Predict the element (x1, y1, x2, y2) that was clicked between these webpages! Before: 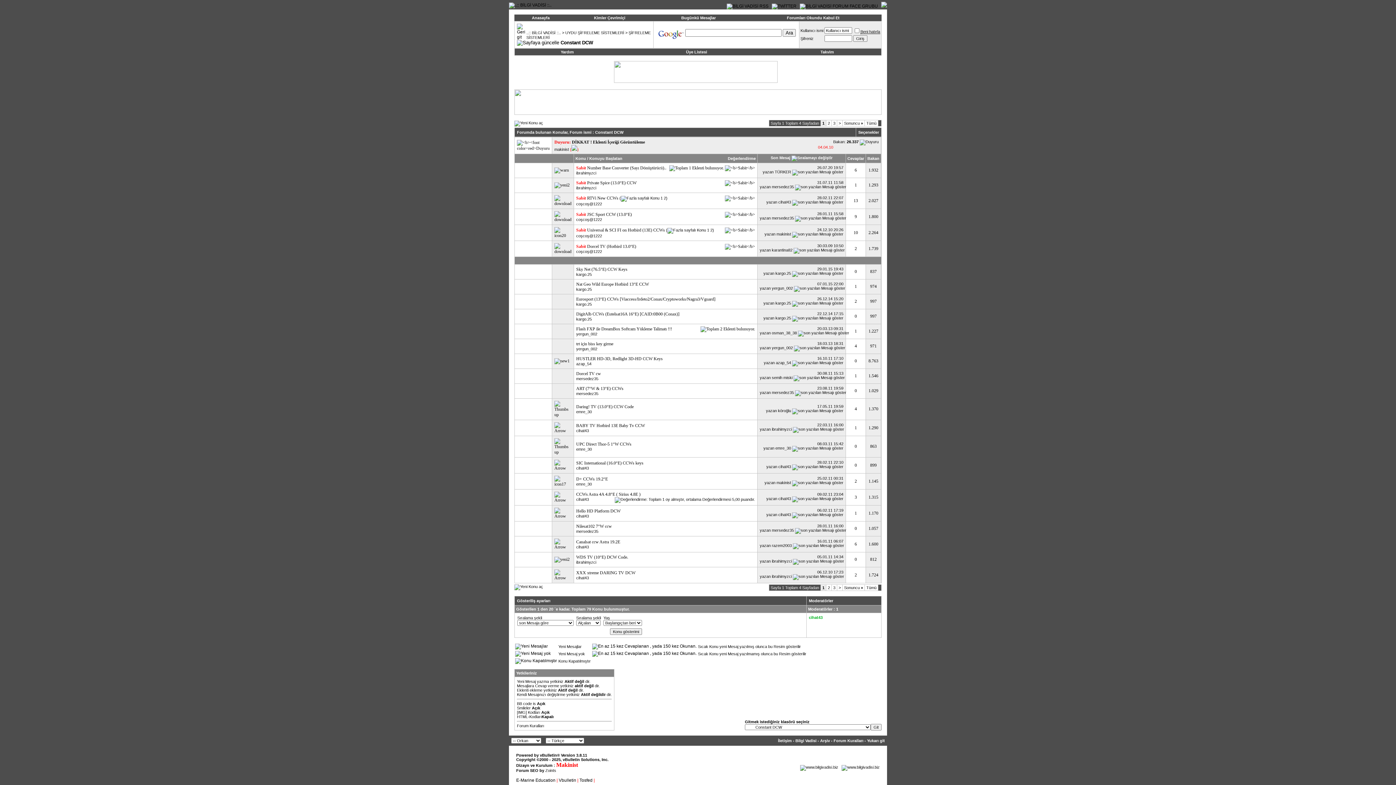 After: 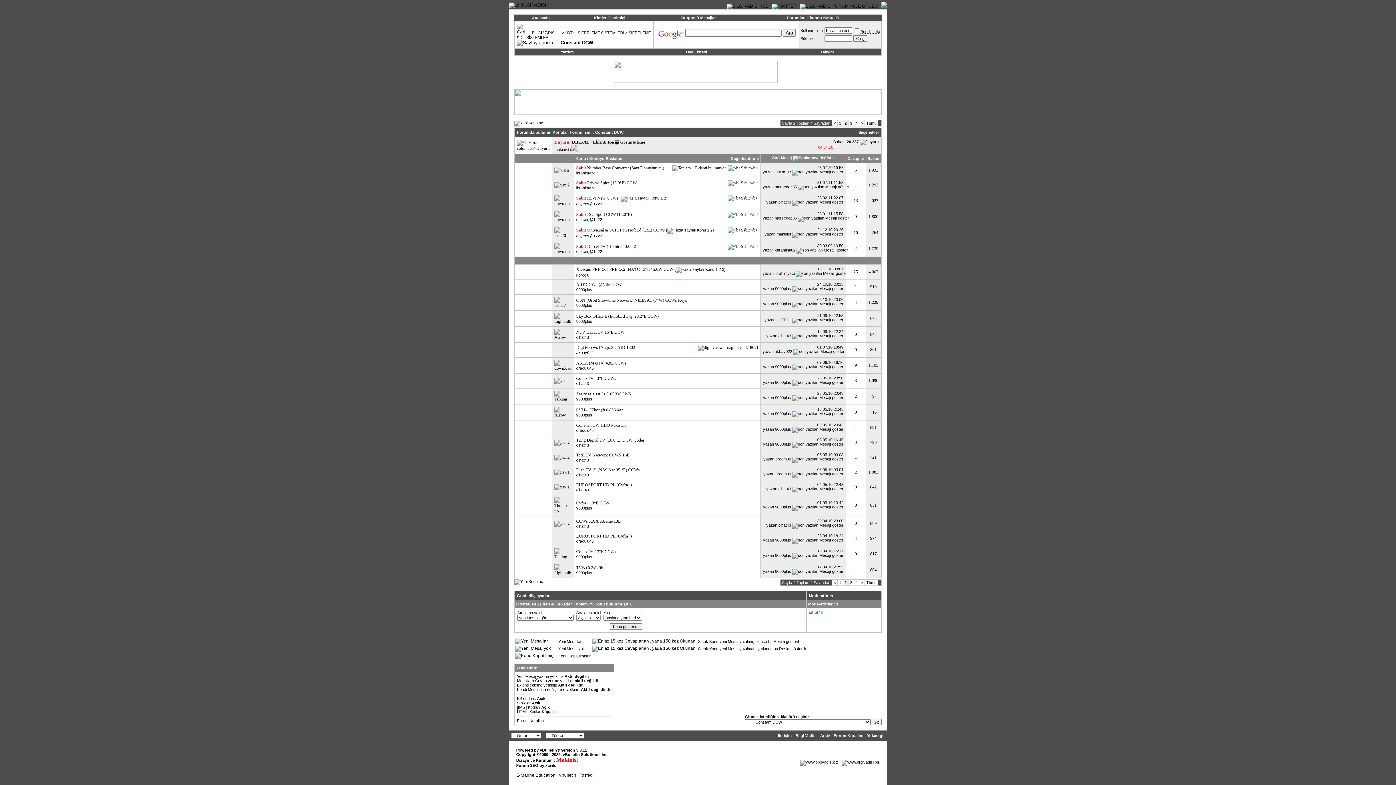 Action: bbox: (828, 121, 830, 125) label: 2